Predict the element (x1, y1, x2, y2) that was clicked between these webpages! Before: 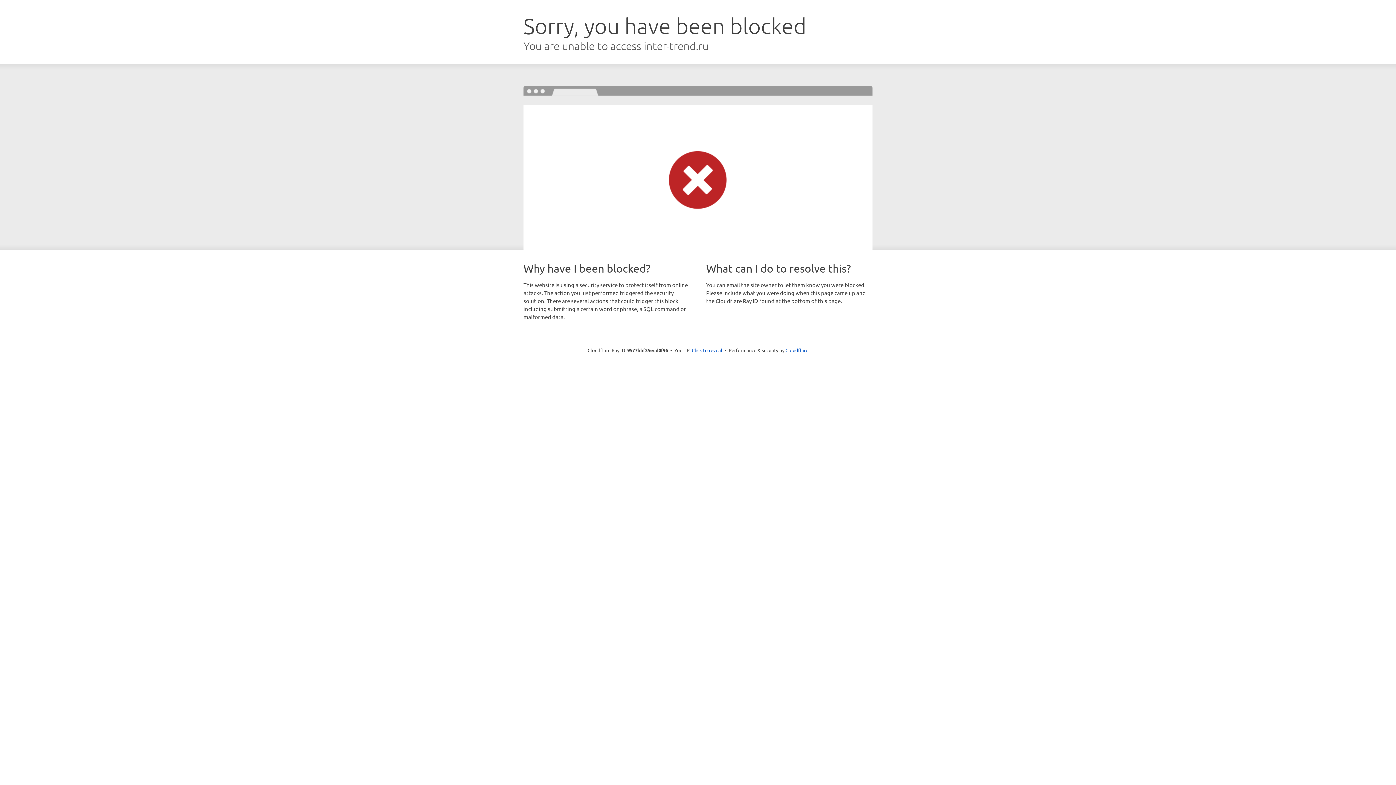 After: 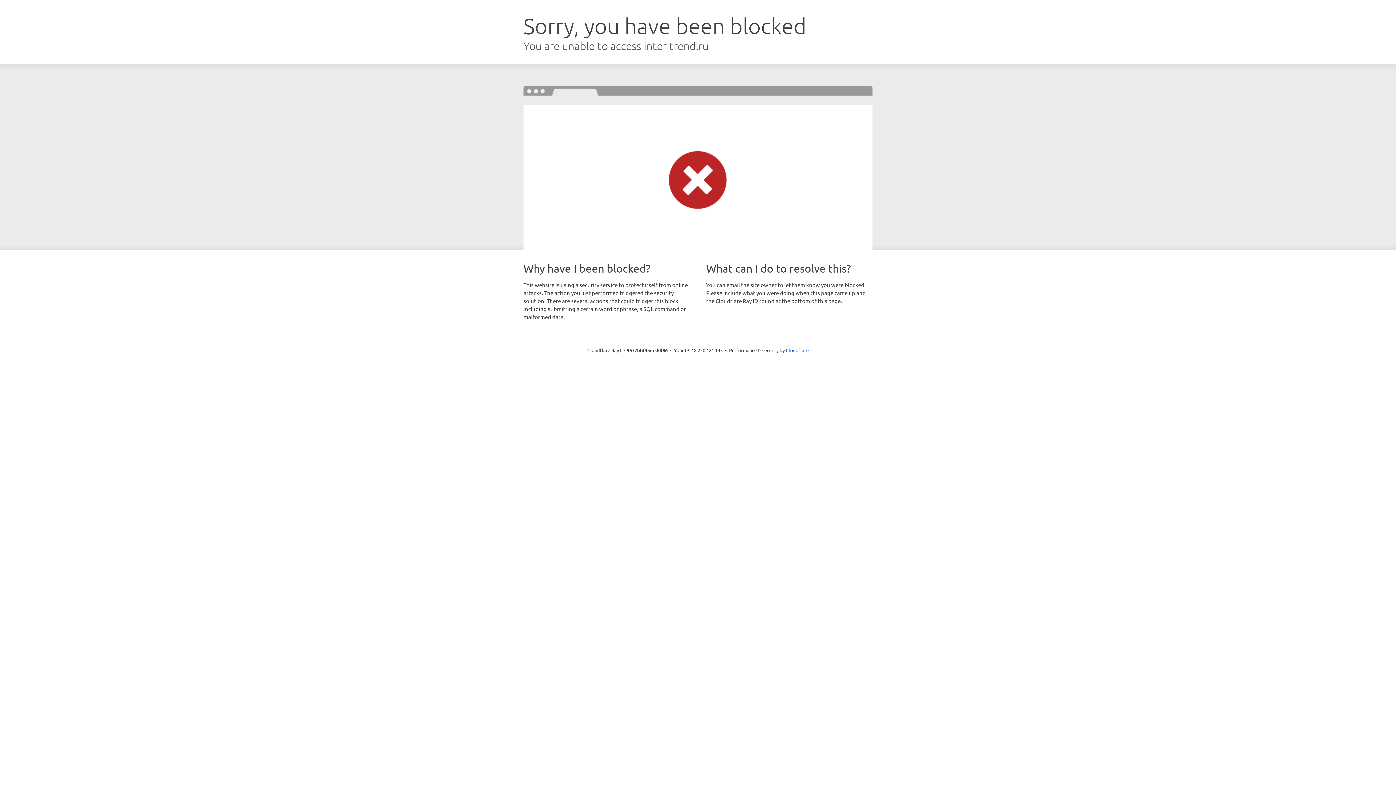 Action: bbox: (692, 346, 722, 353) label: Click to reveal